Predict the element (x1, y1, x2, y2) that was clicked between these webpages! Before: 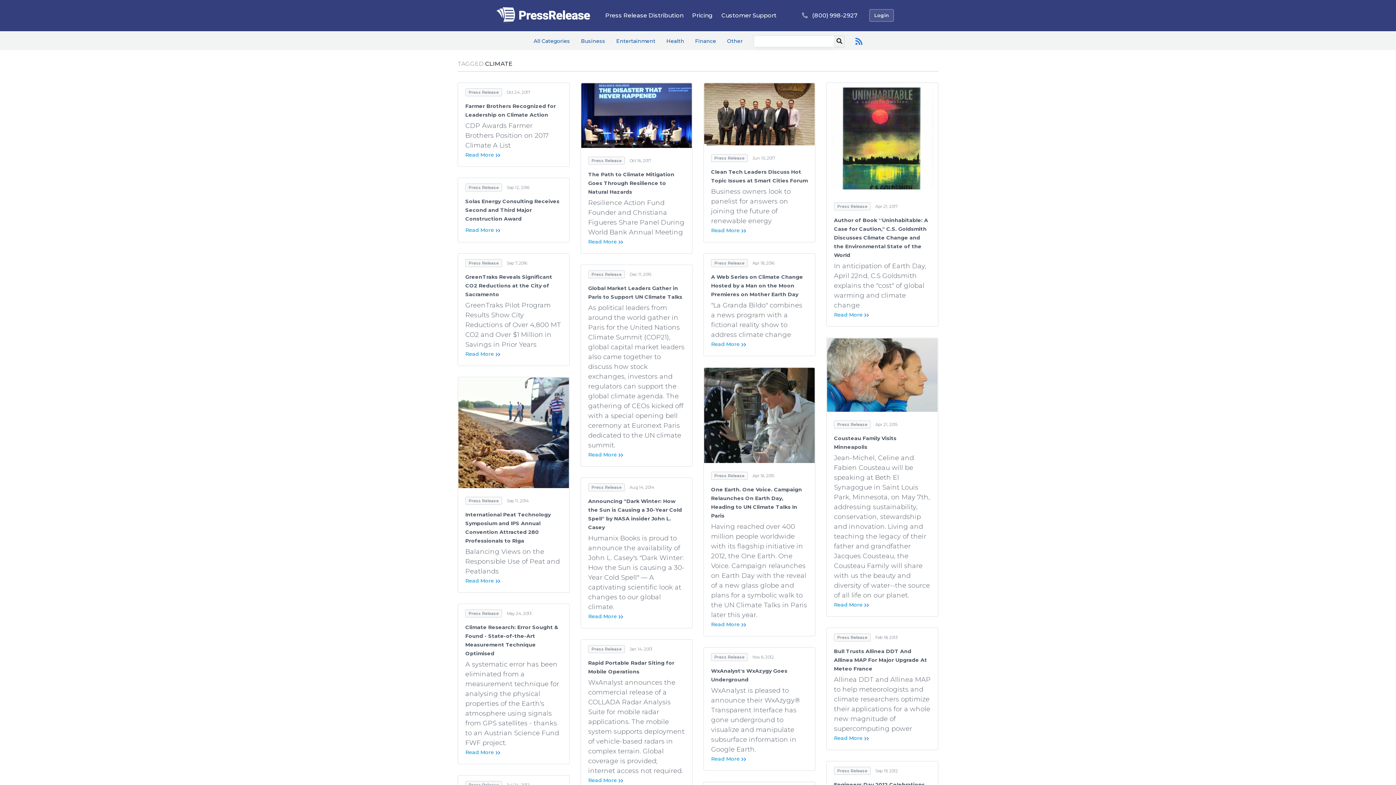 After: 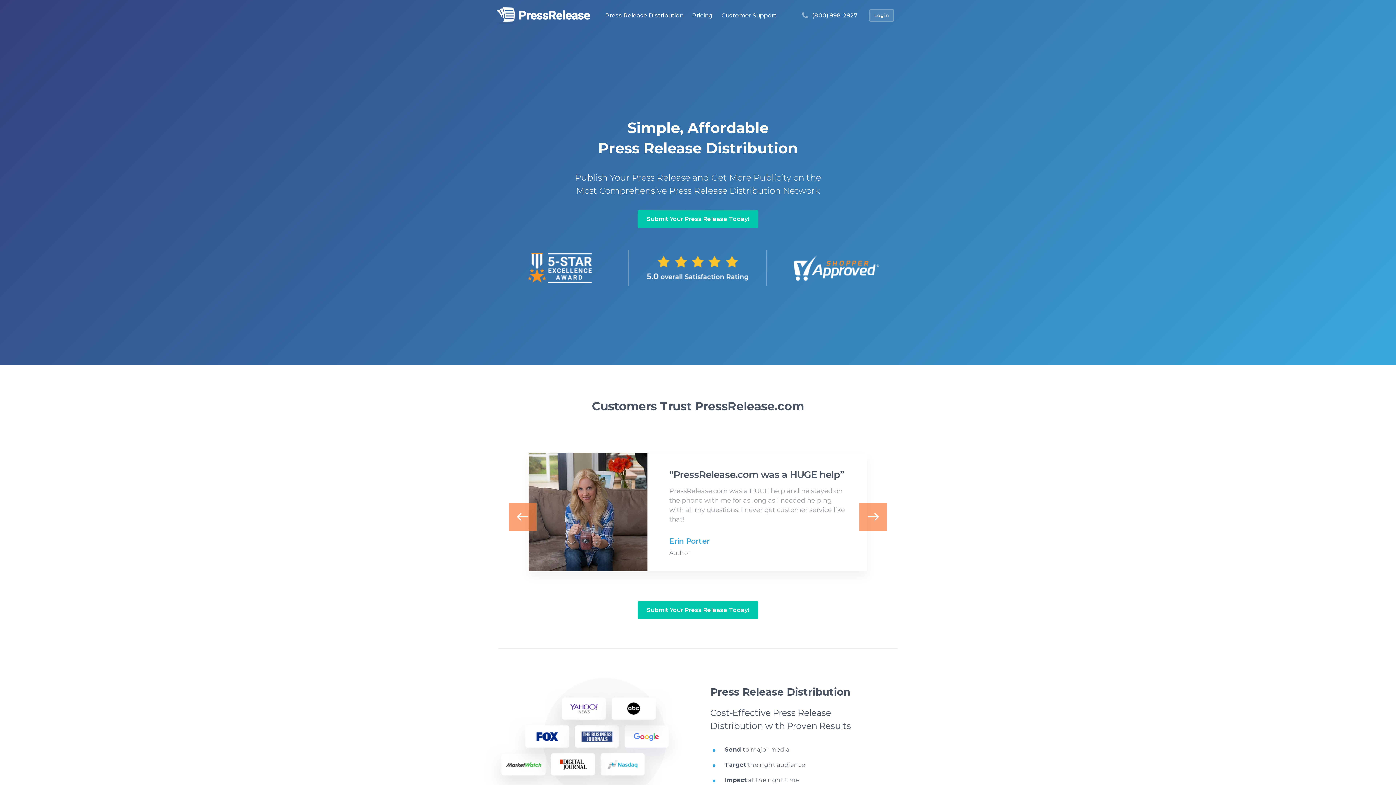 Action: bbox: (496, 4, 590, 27)